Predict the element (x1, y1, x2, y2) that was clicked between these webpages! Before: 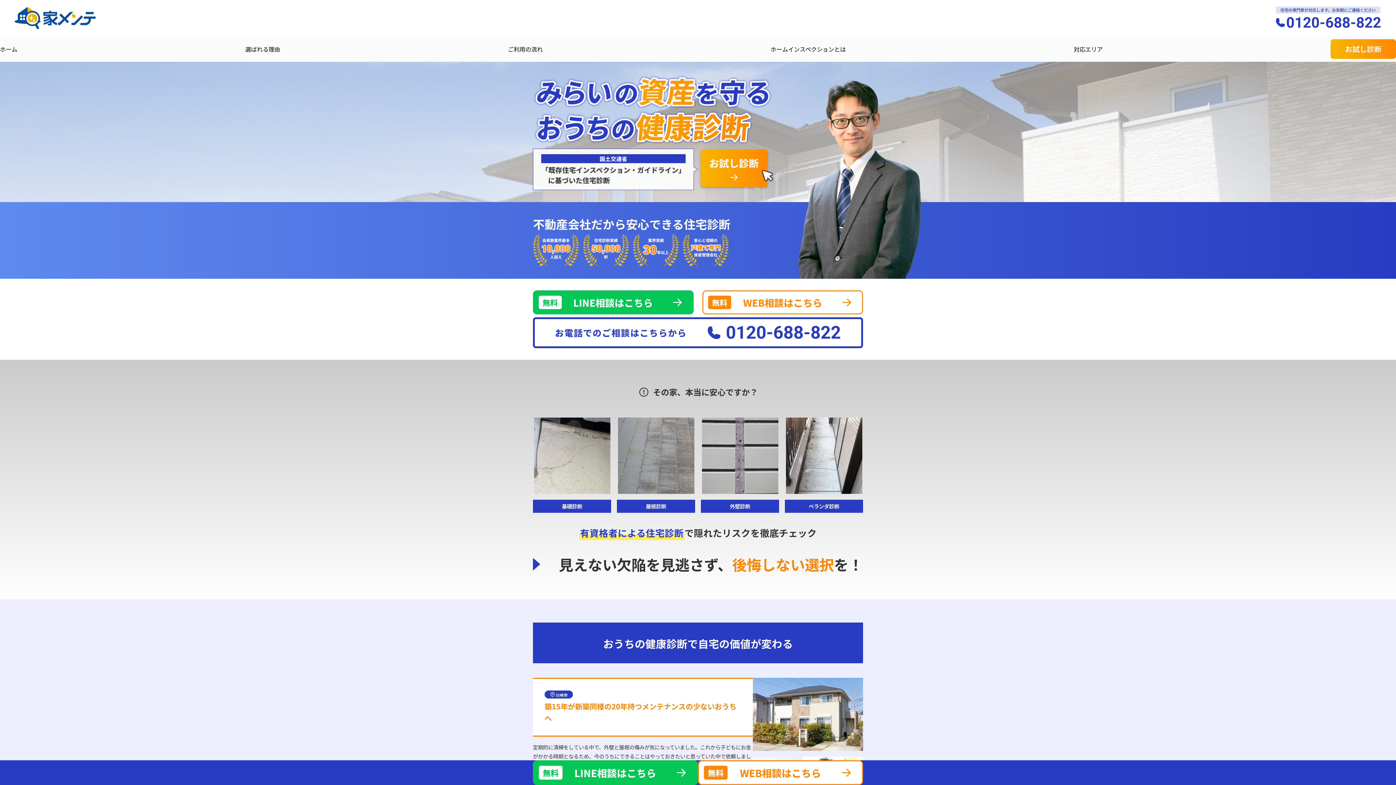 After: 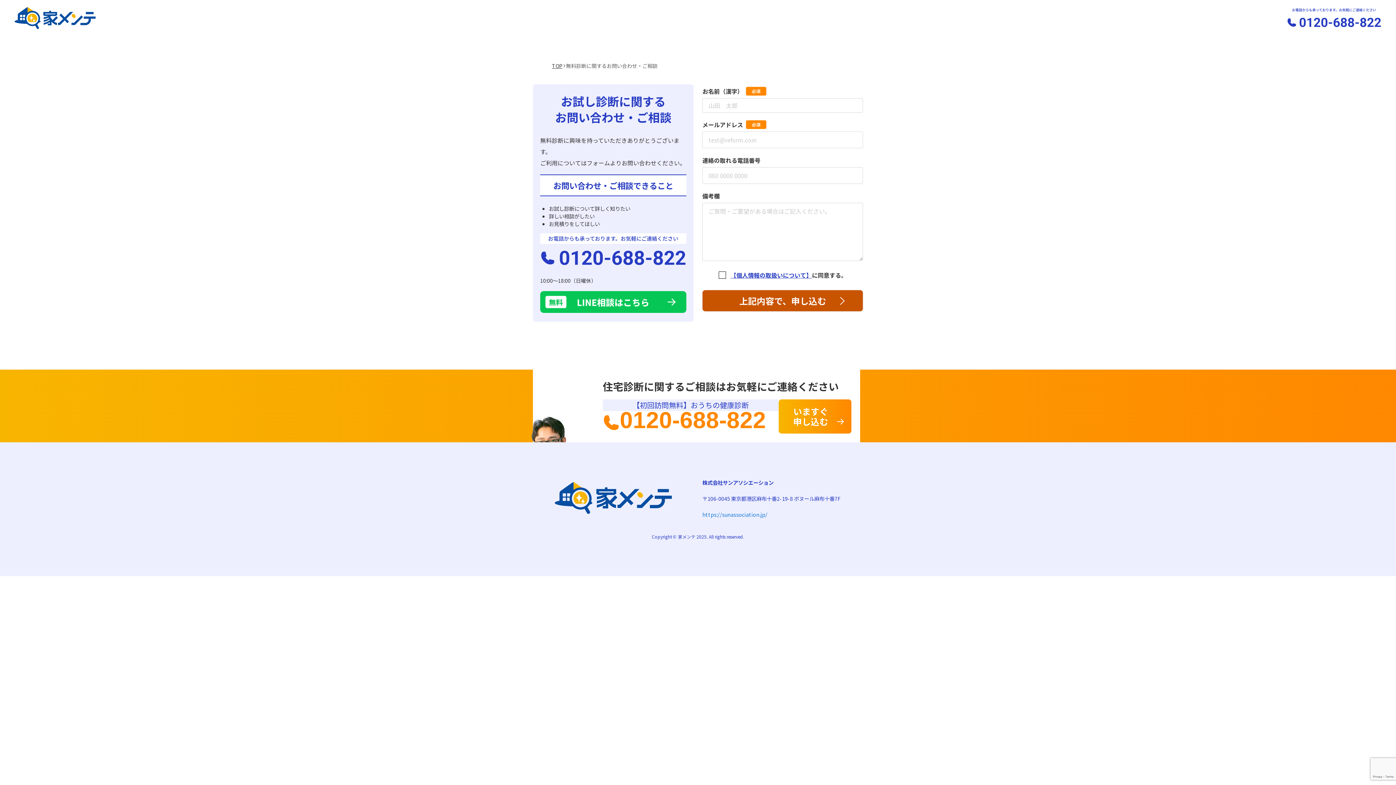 Action: bbox: (1330, 39, 1396, 58) label: お試し診断